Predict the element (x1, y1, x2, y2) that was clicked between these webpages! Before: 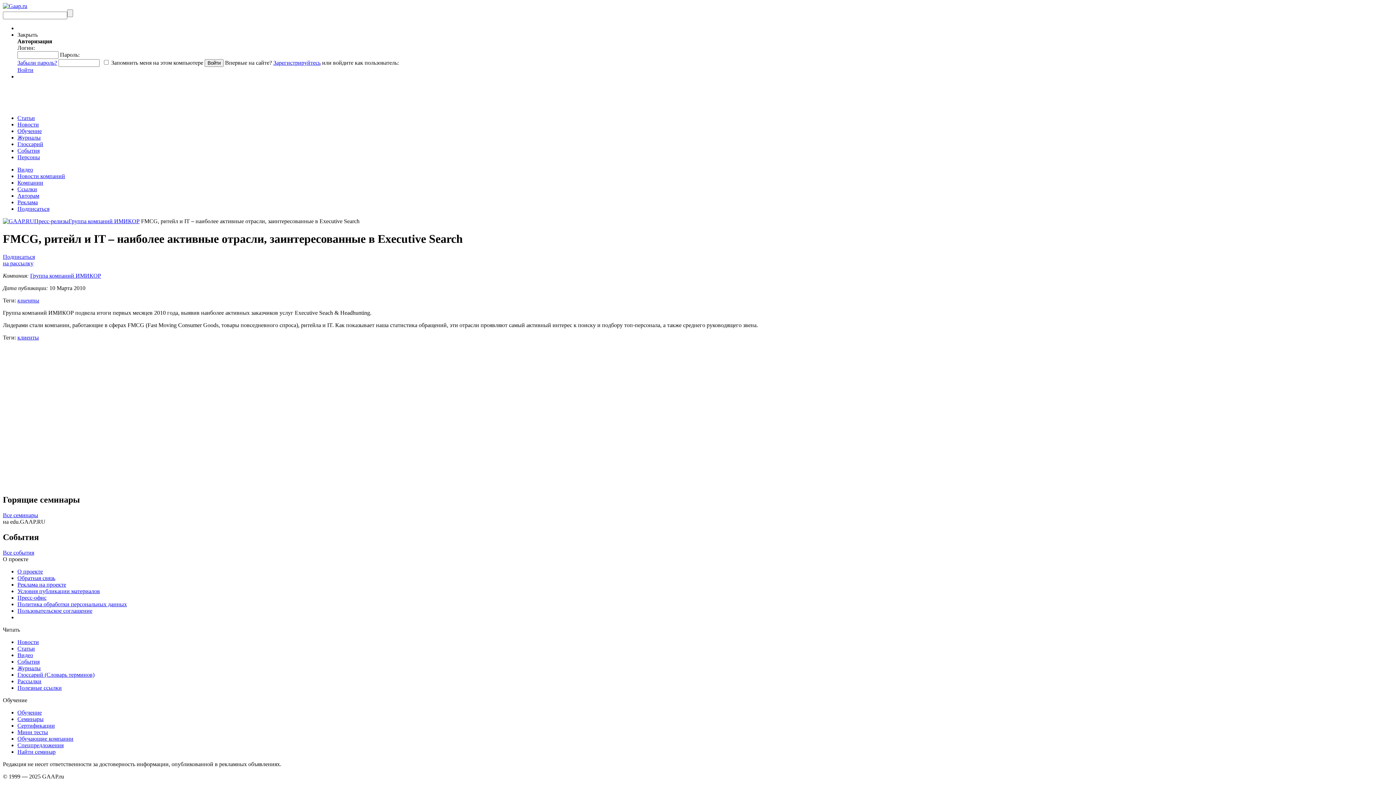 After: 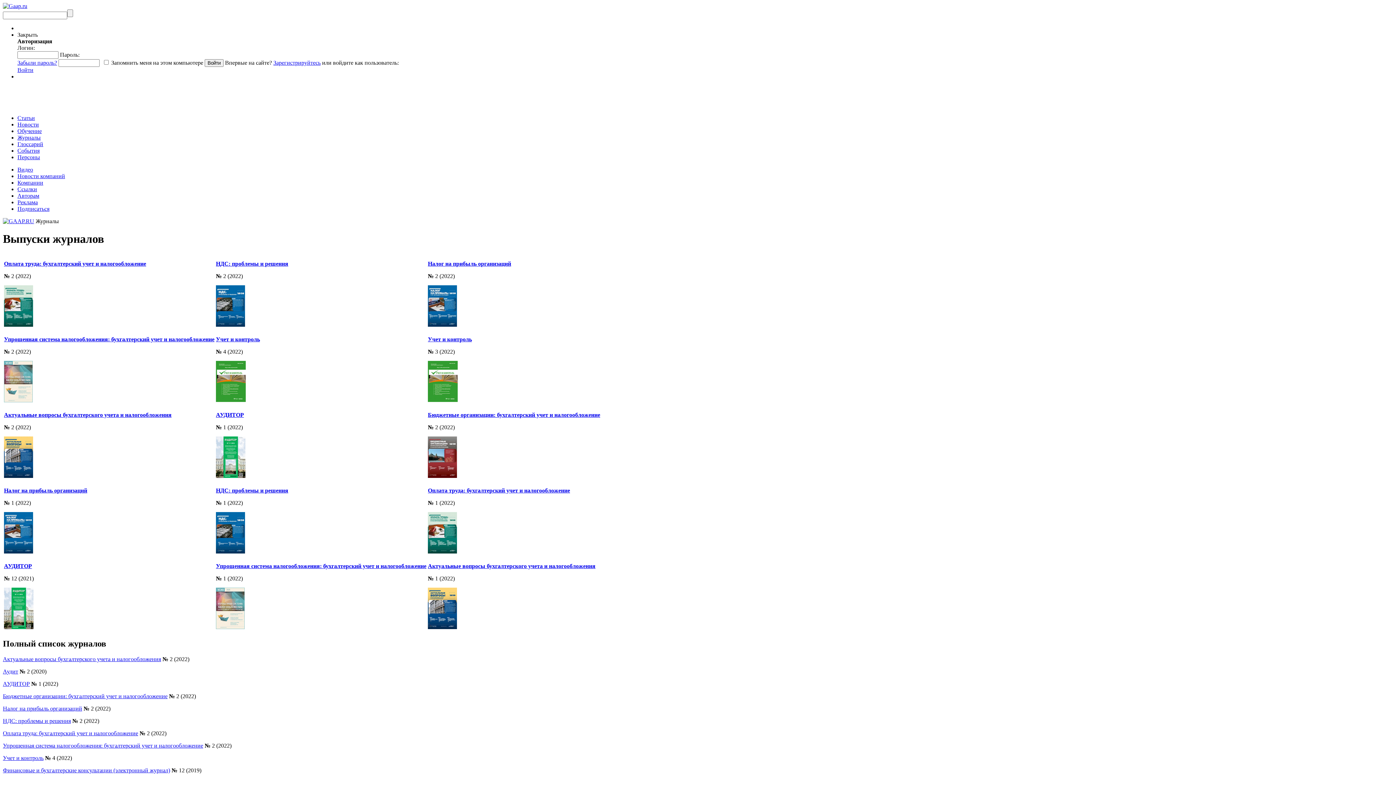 Action: bbox: (17, 665, 40, 671) label: Журналы